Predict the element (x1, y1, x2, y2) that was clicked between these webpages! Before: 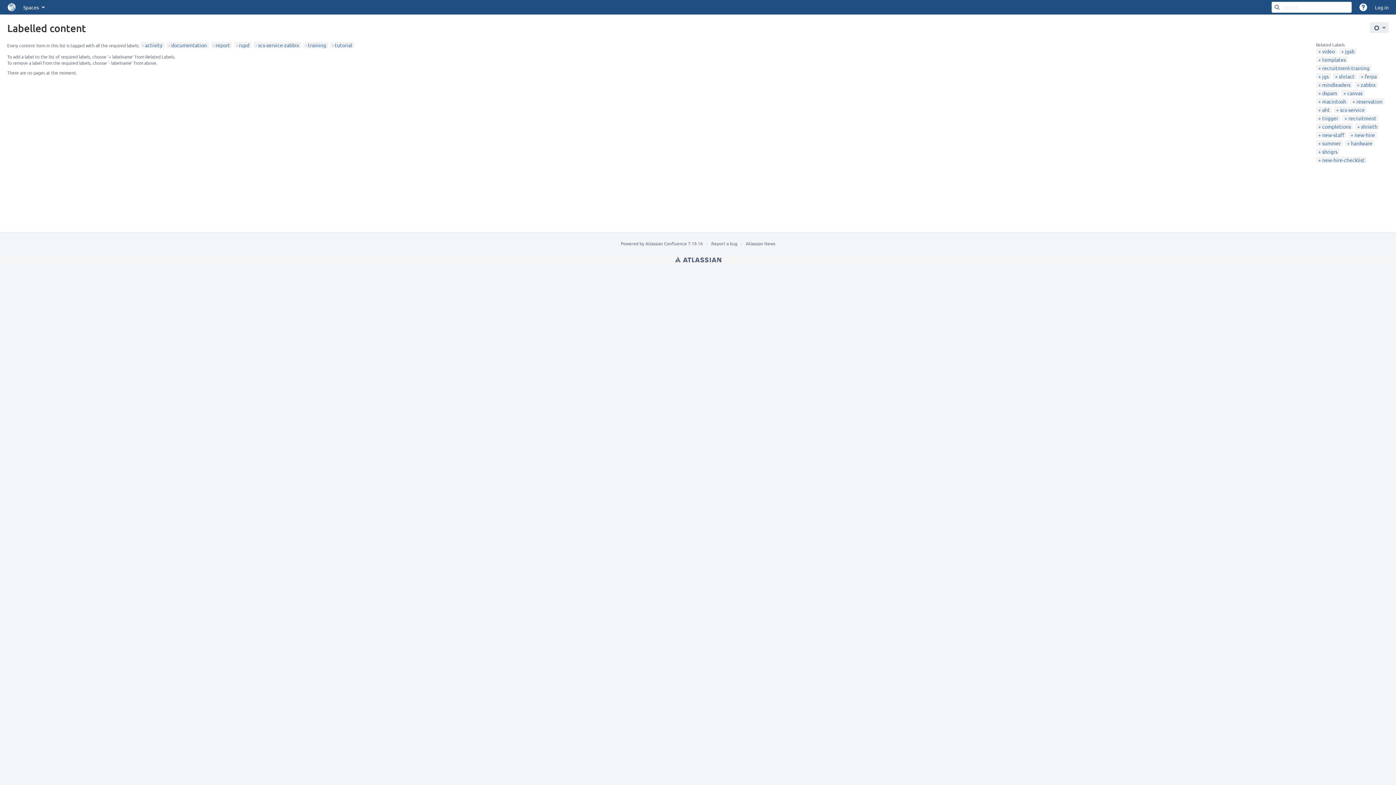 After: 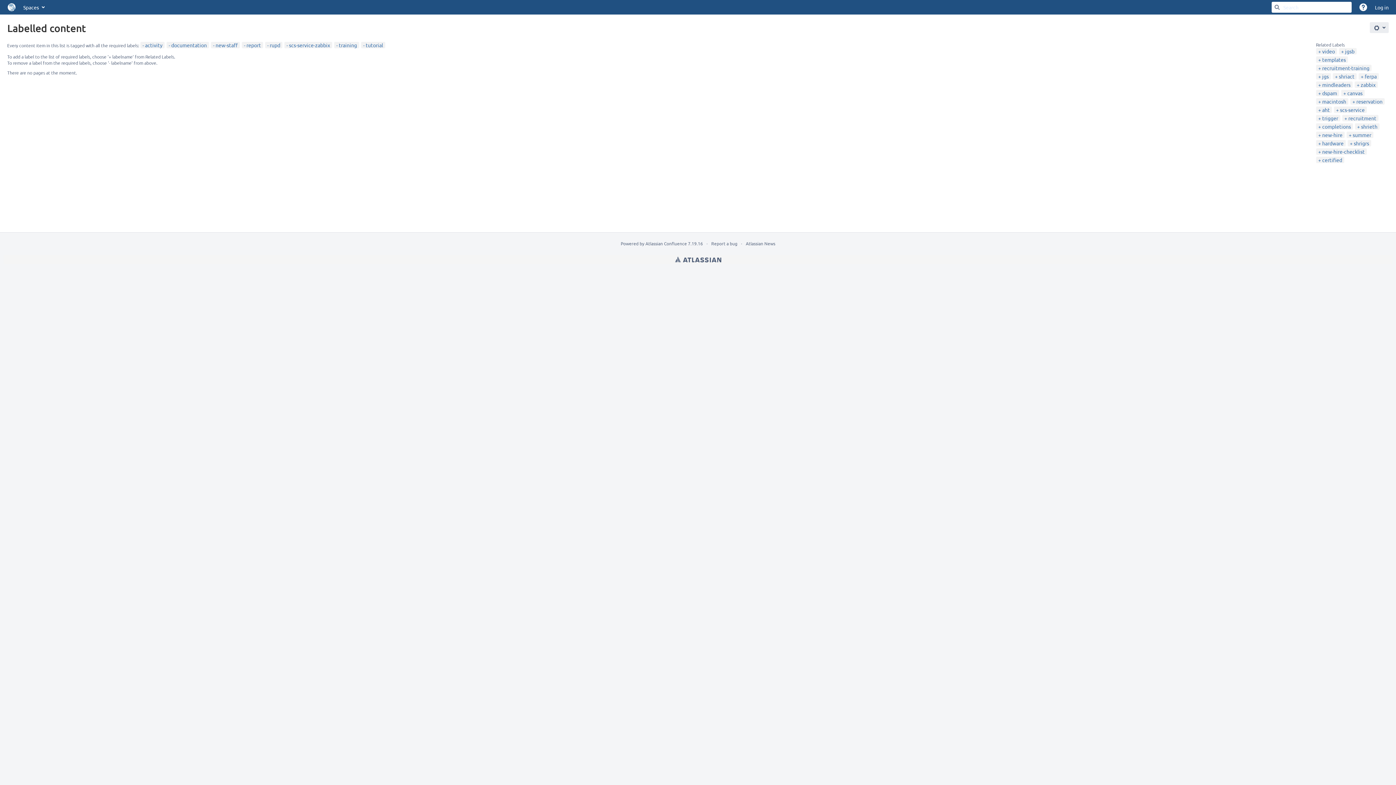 Action: label: new-staff bbox: (1318, 131, 1344, 138)